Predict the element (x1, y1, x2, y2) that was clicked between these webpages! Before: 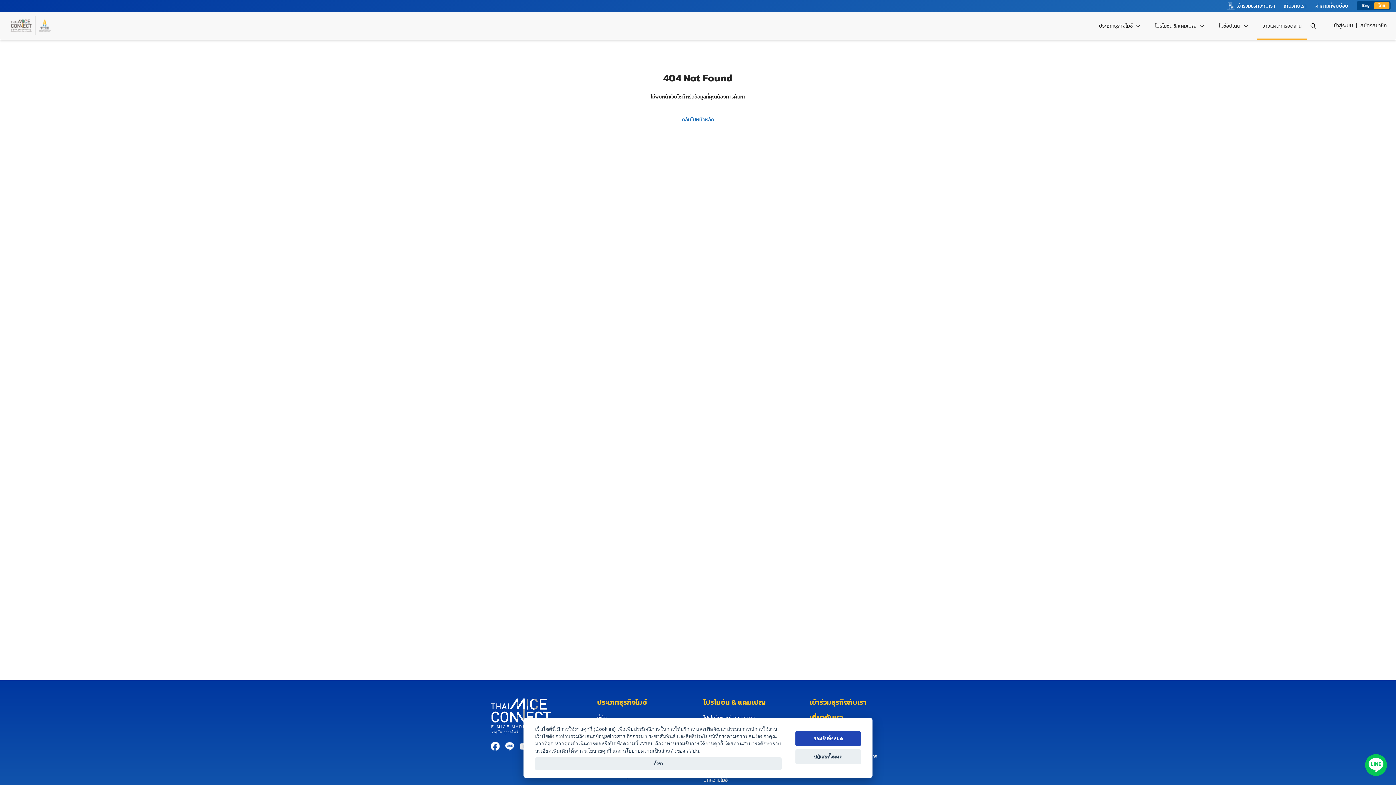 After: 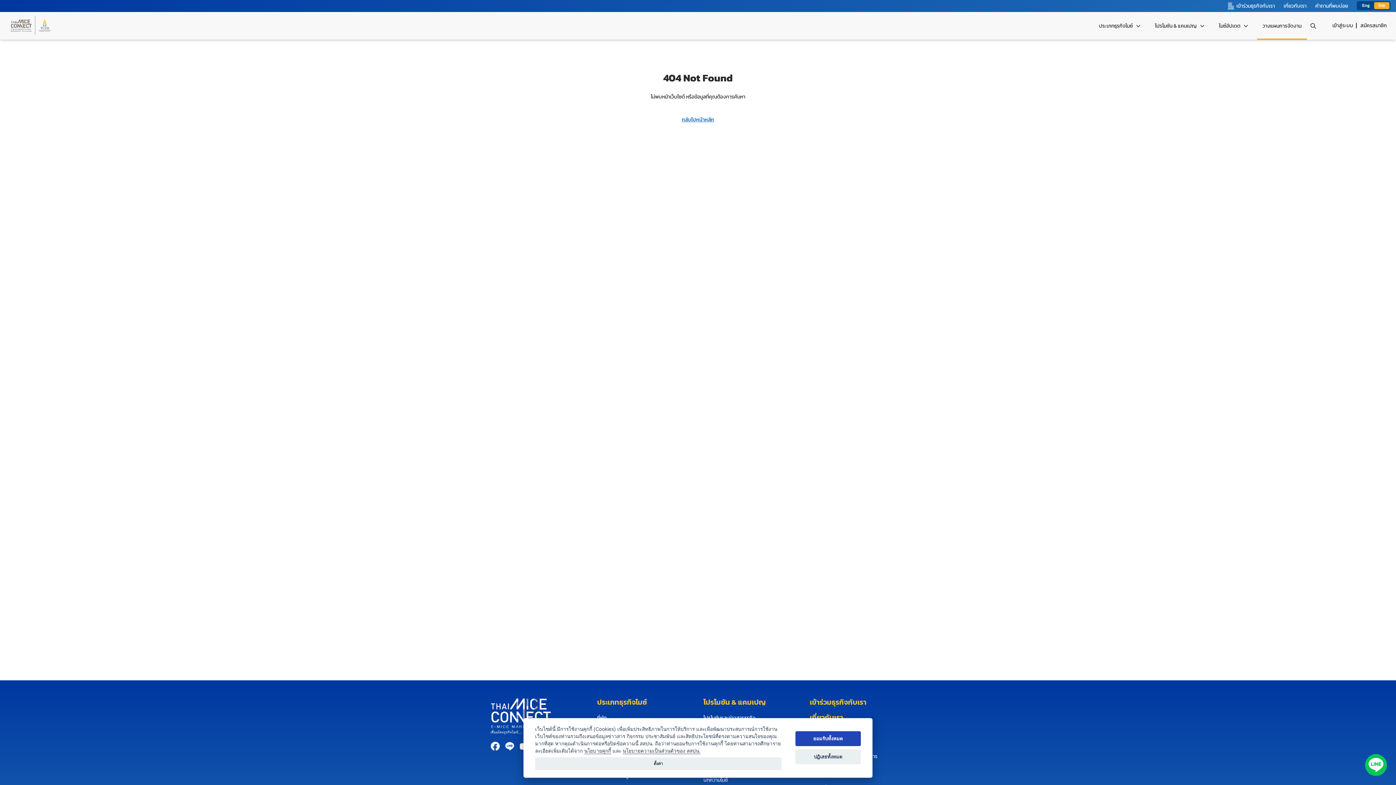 Action: bbox: (597, 698, 692, 706) label: ประเภทธุรกิจไมซ์